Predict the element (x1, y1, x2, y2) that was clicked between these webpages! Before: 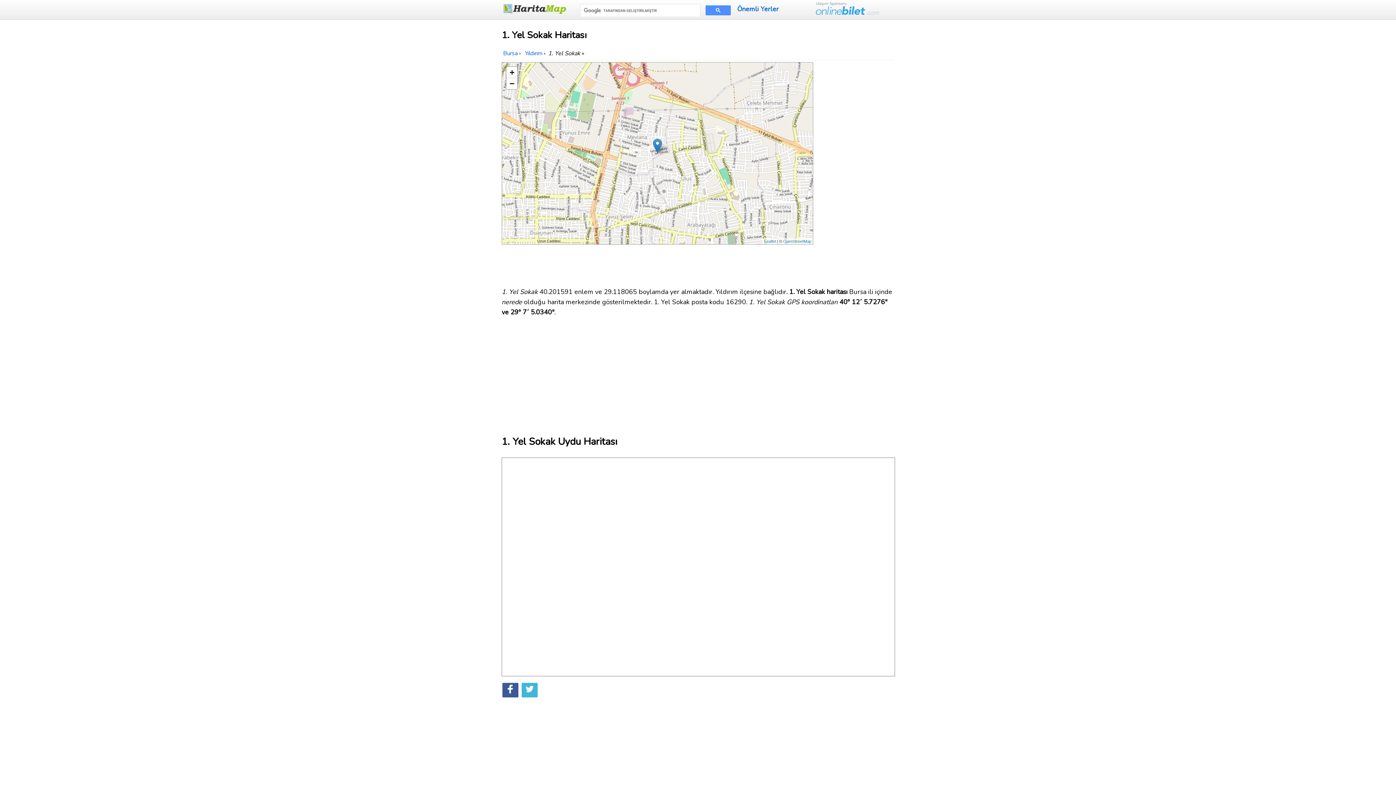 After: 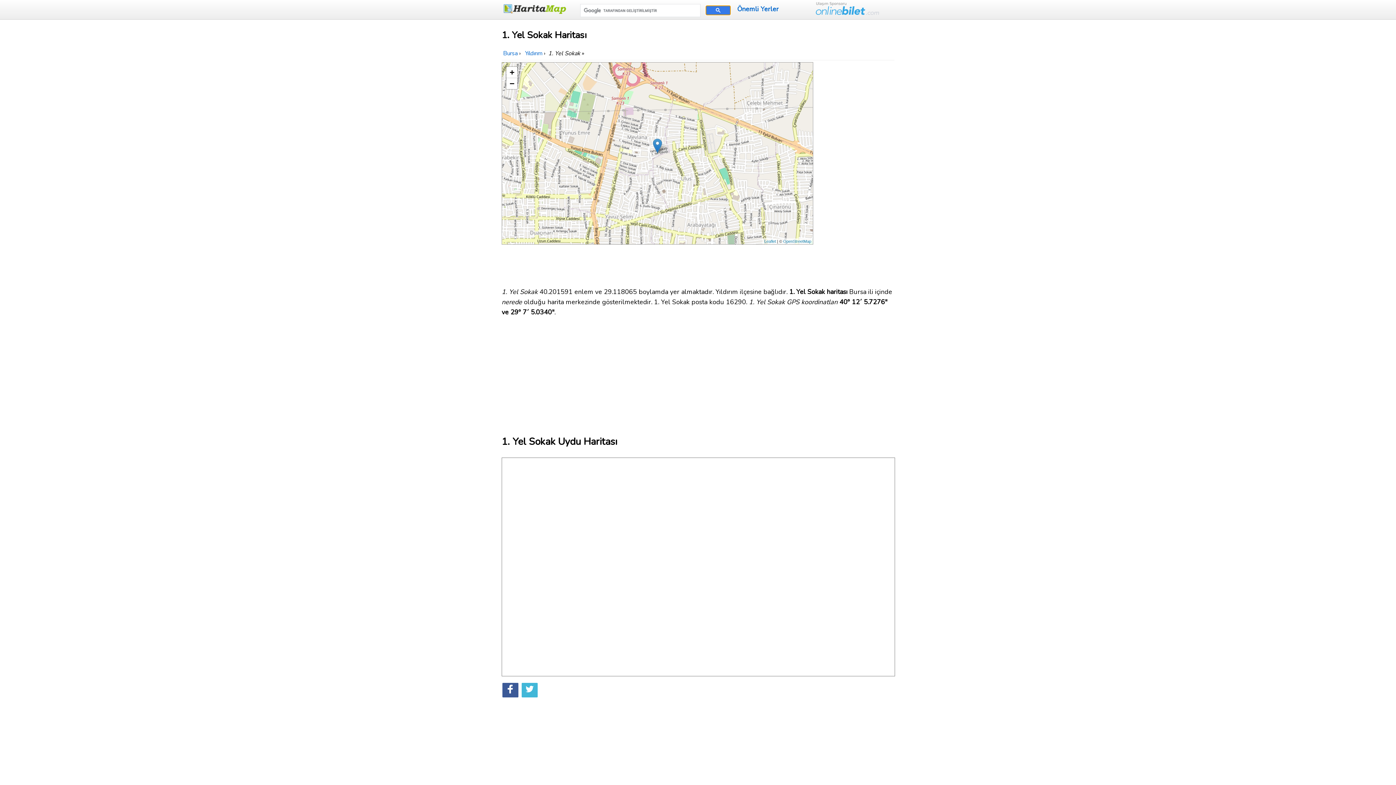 Action: bbox: (705, 5, 731, 15)